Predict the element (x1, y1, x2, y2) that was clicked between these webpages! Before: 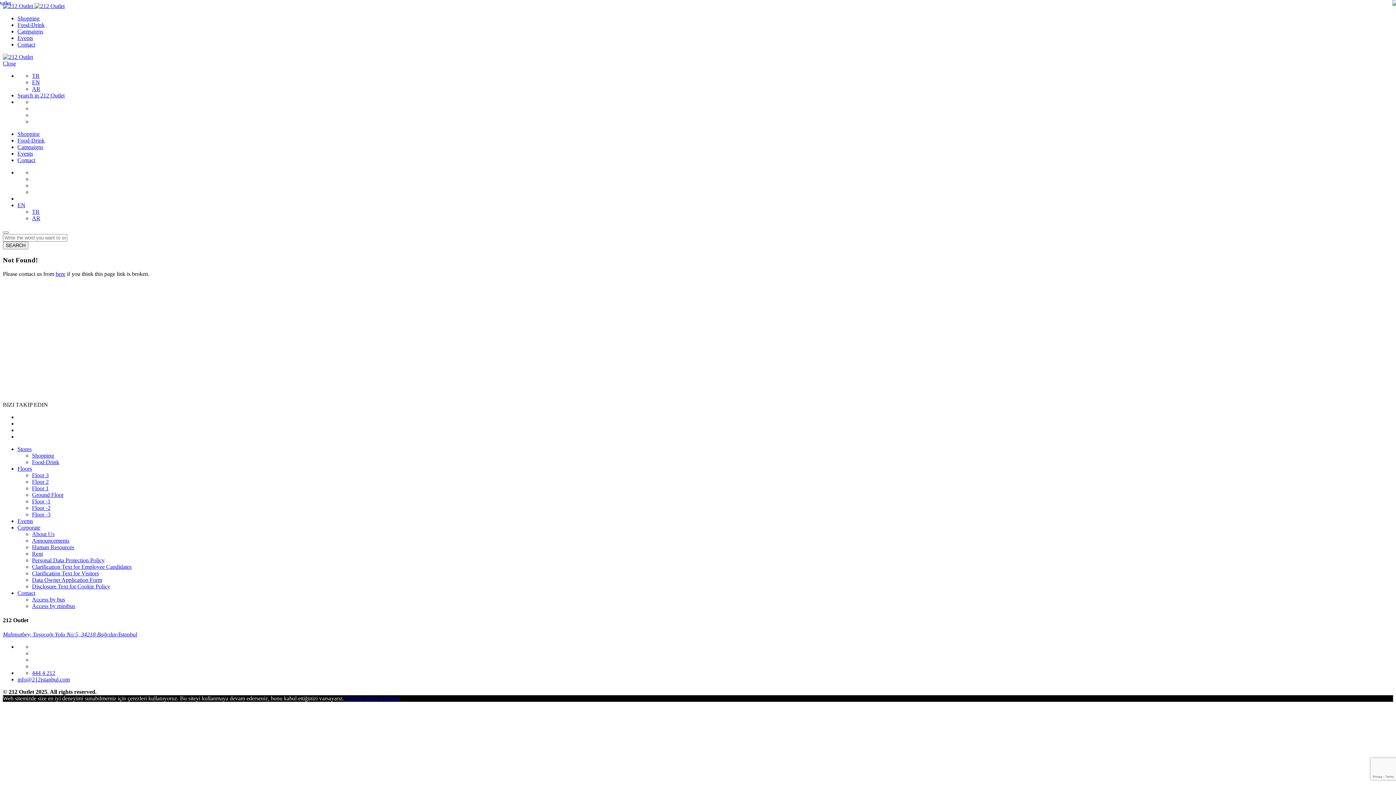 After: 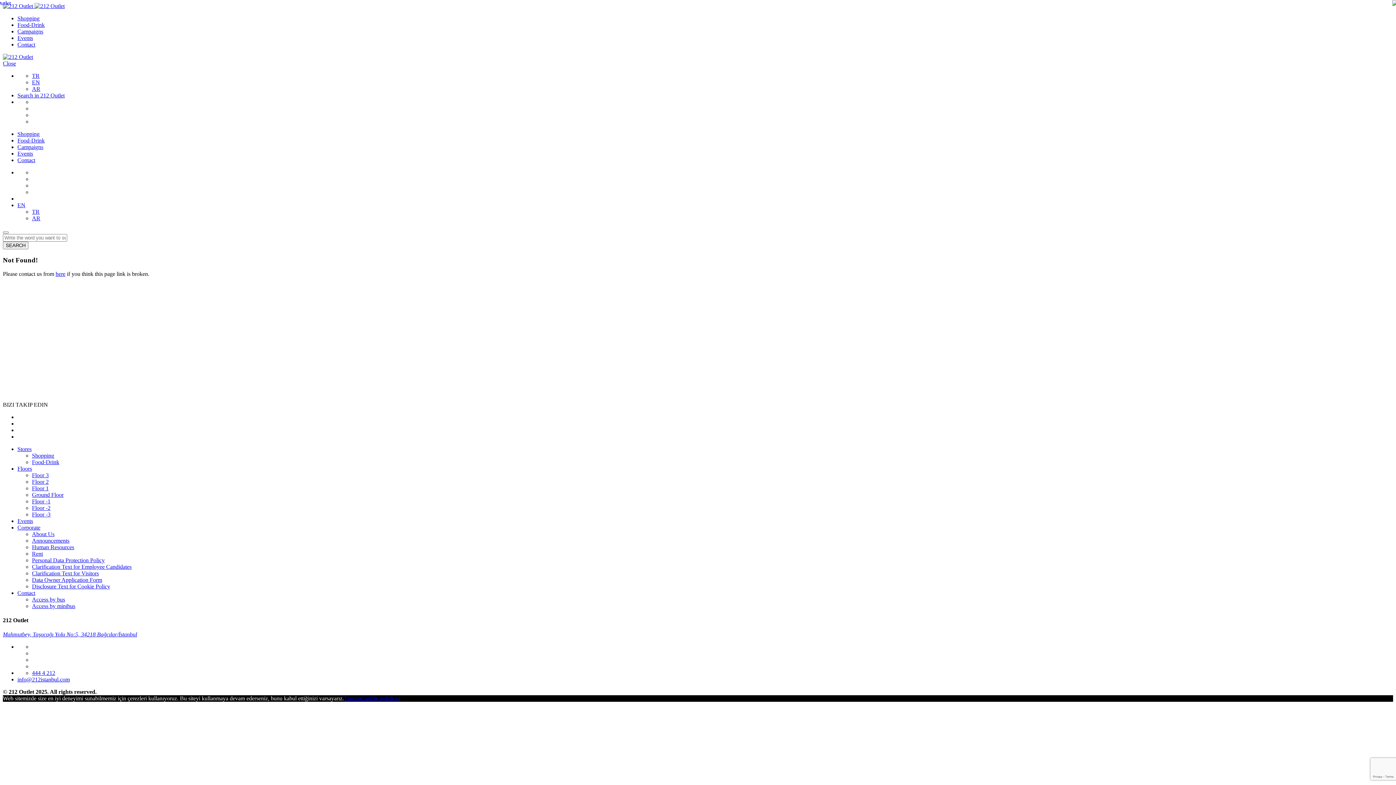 Action: label: Search in 212 Outlet bbox: (17, 92, 64, 98)